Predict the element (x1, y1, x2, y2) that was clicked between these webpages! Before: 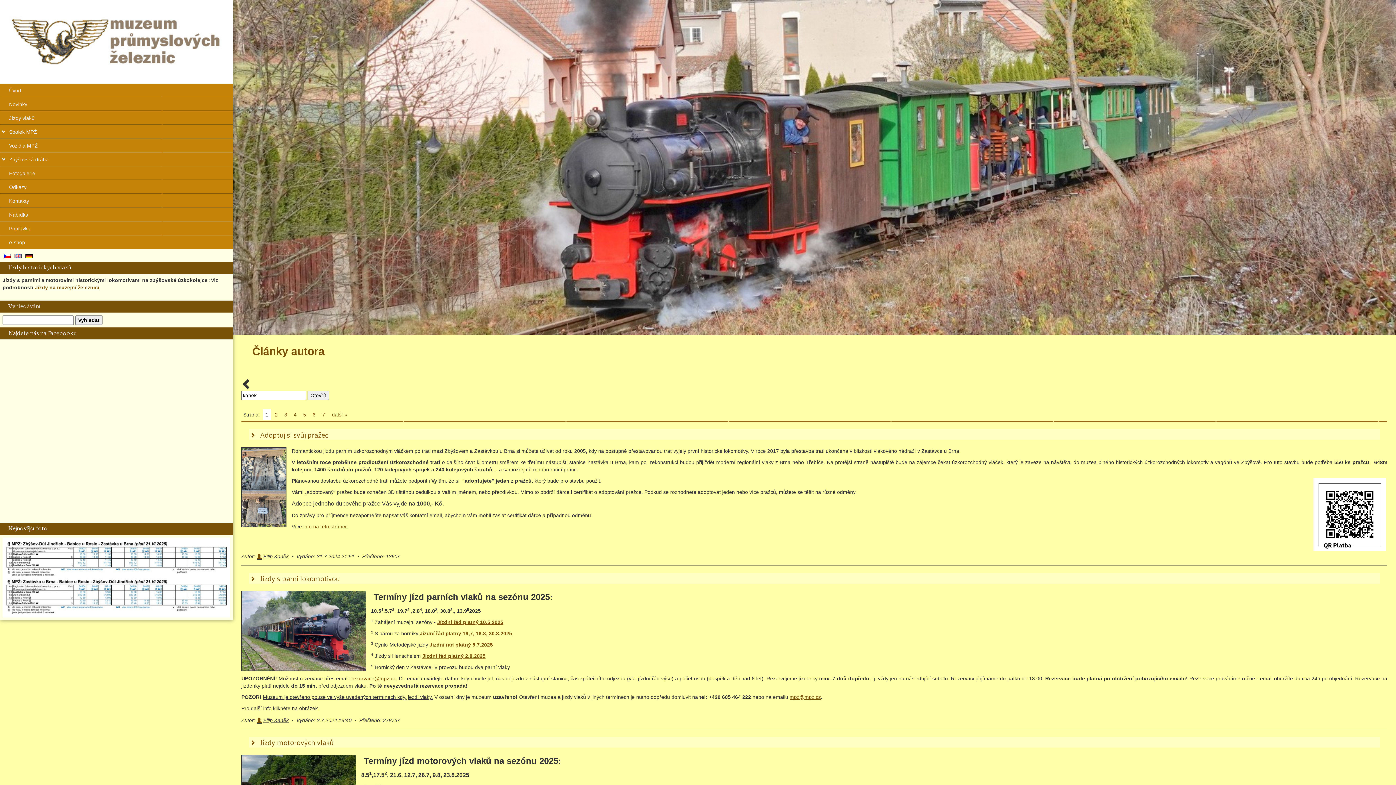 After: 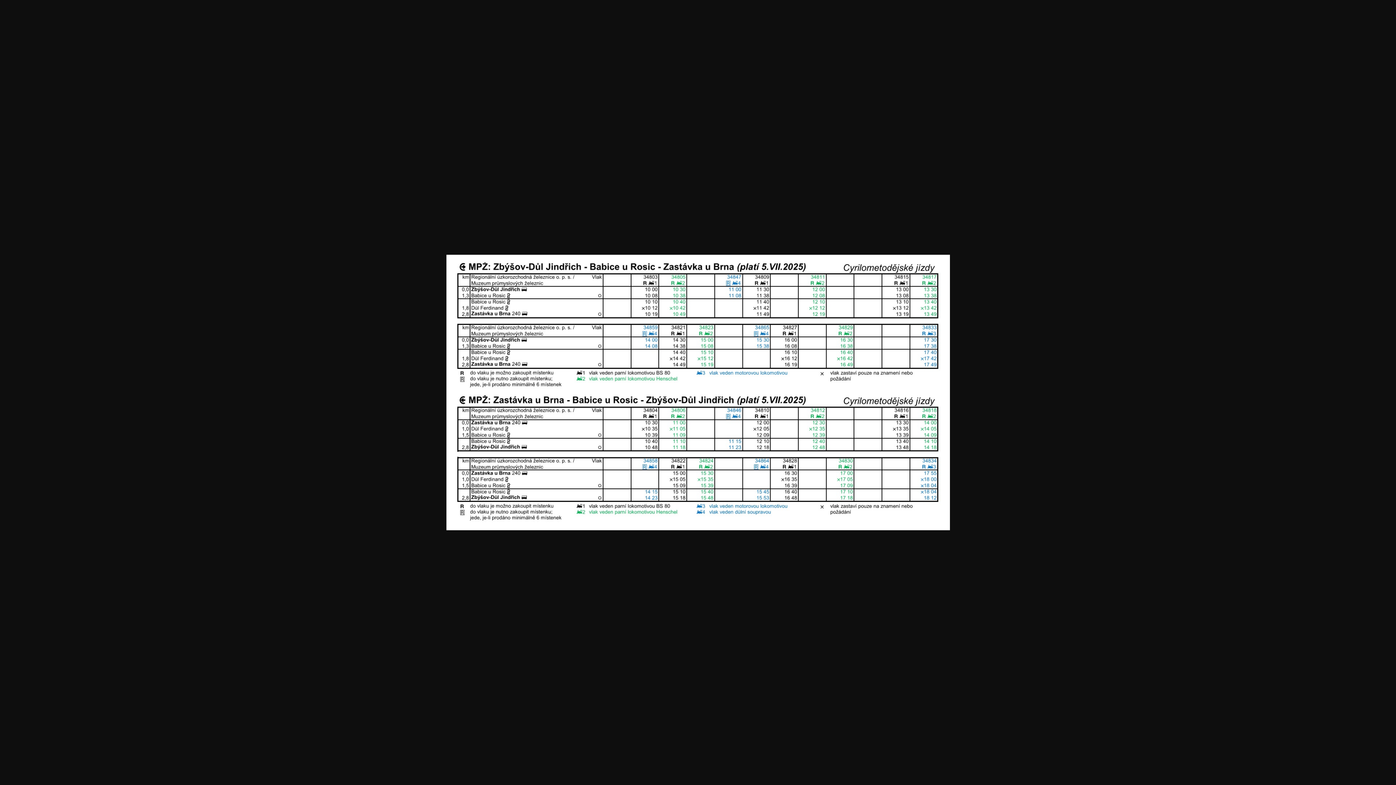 Action: bbox: (429, 642, 492, 647) label: Jízdní řád platný 5.7.2025